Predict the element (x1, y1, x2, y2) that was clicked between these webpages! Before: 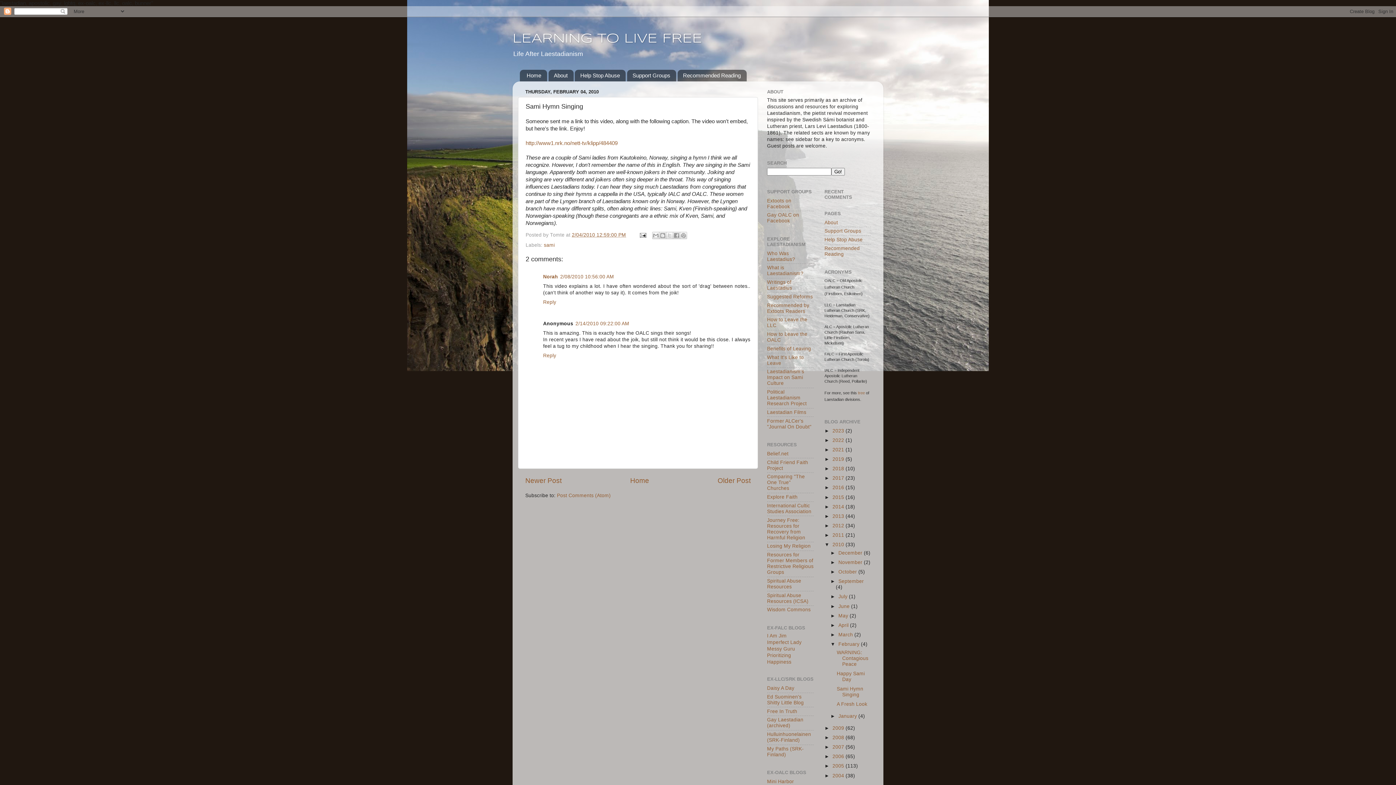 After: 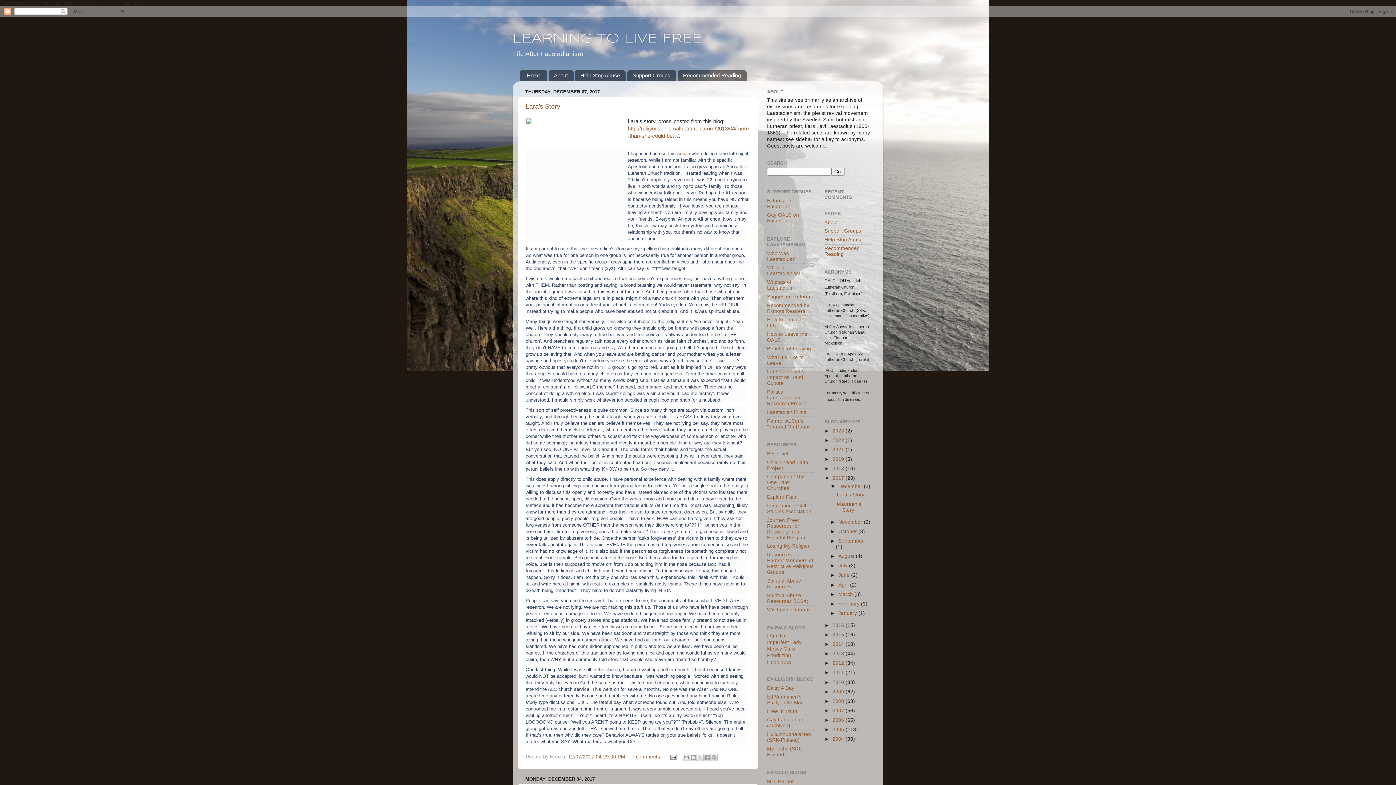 Action: label: 2017  bbox: (832, 475, 845, 481)